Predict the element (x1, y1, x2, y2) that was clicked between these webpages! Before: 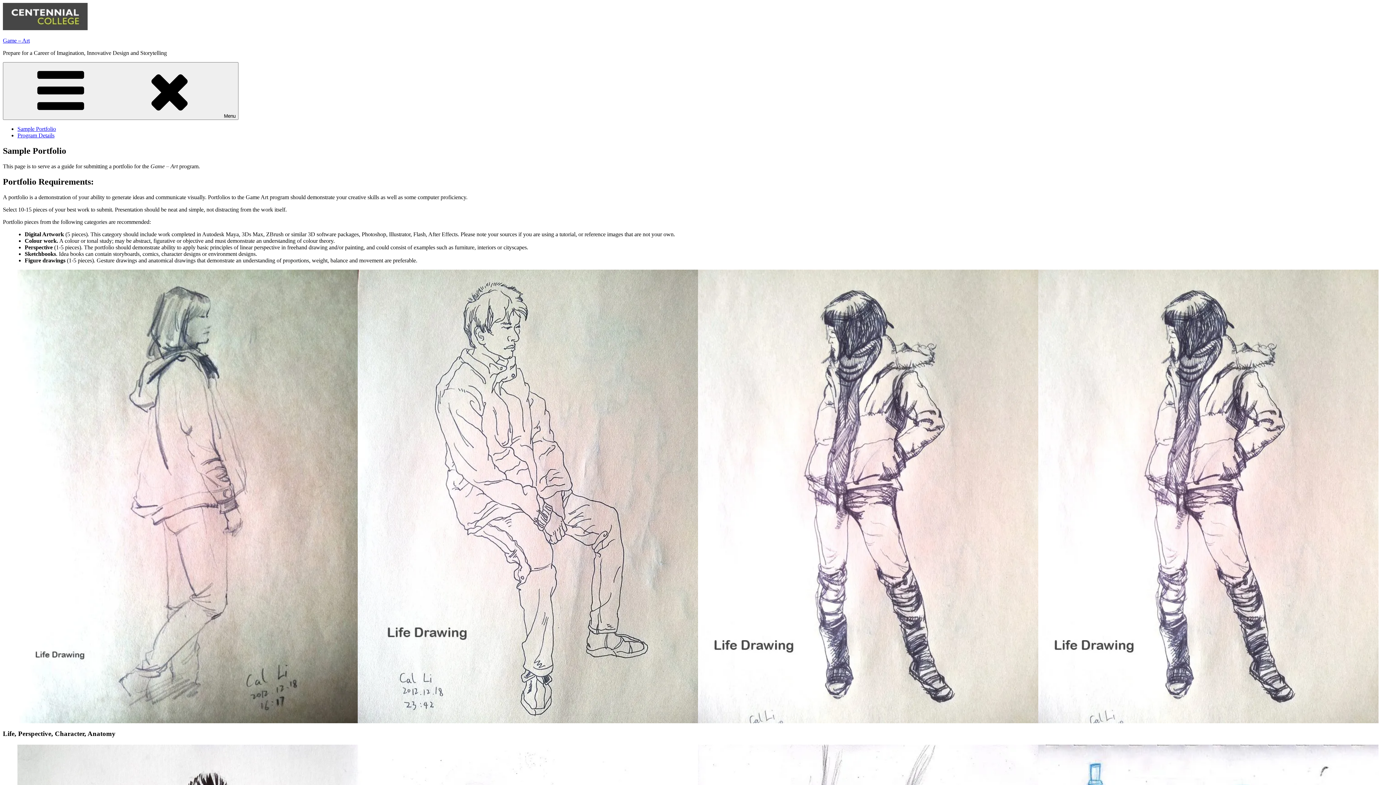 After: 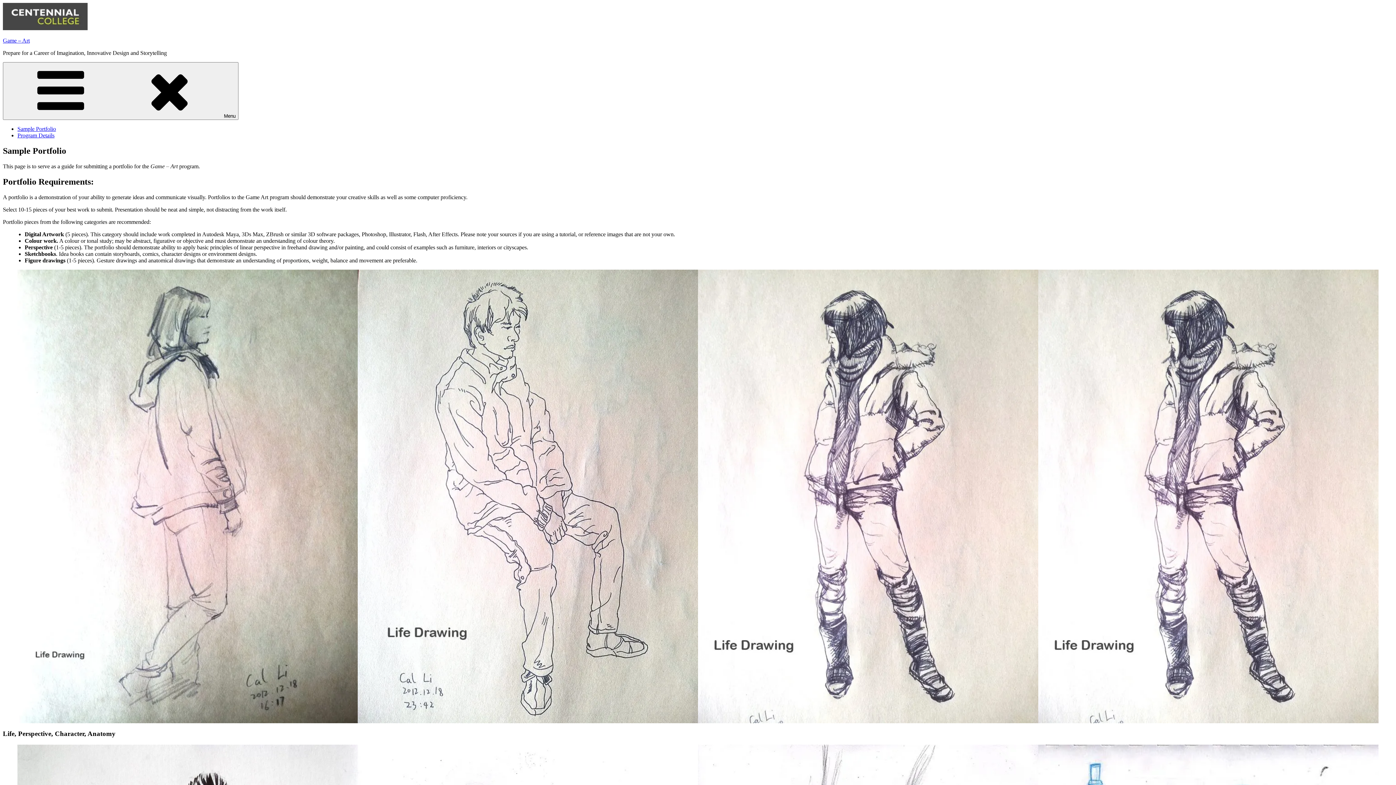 Action: bbox: (698, 269, 1038, 723)